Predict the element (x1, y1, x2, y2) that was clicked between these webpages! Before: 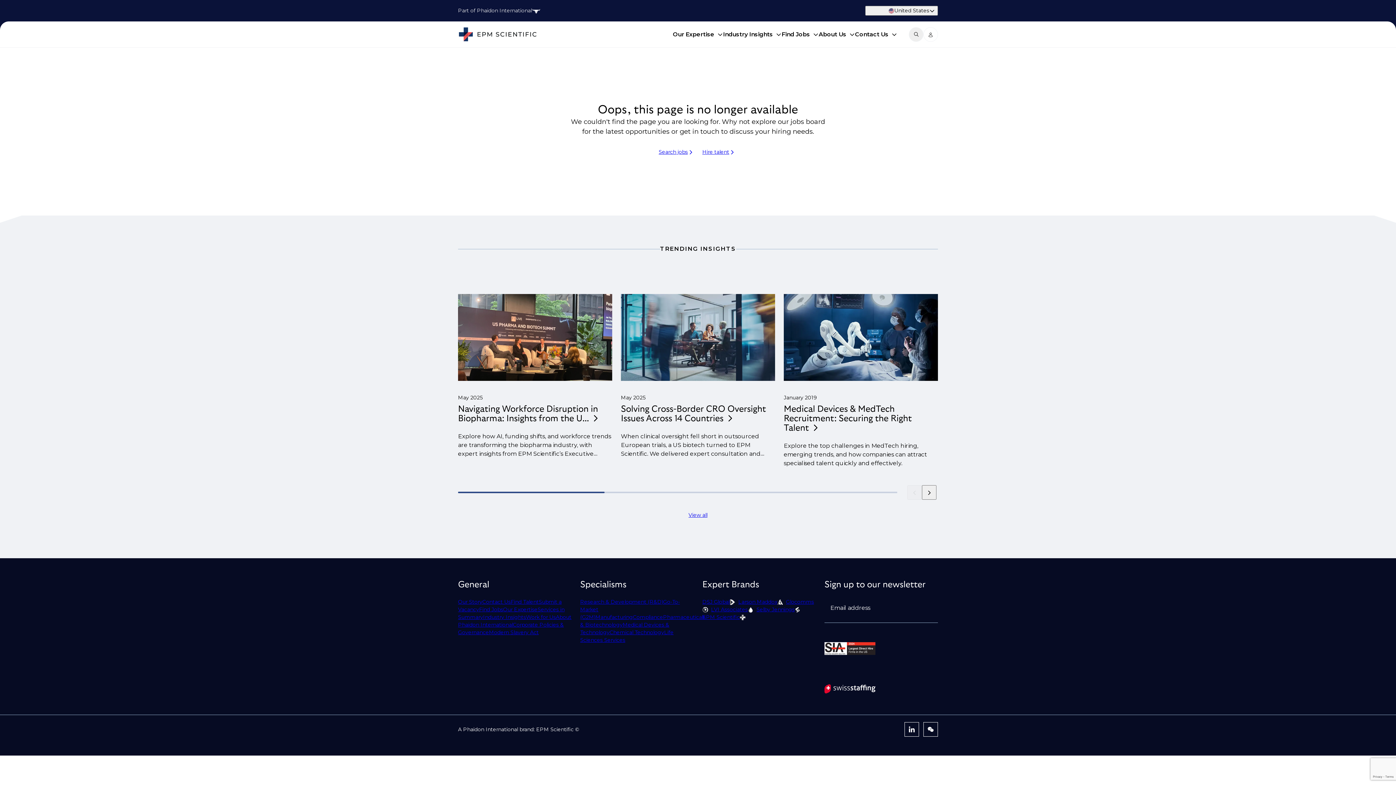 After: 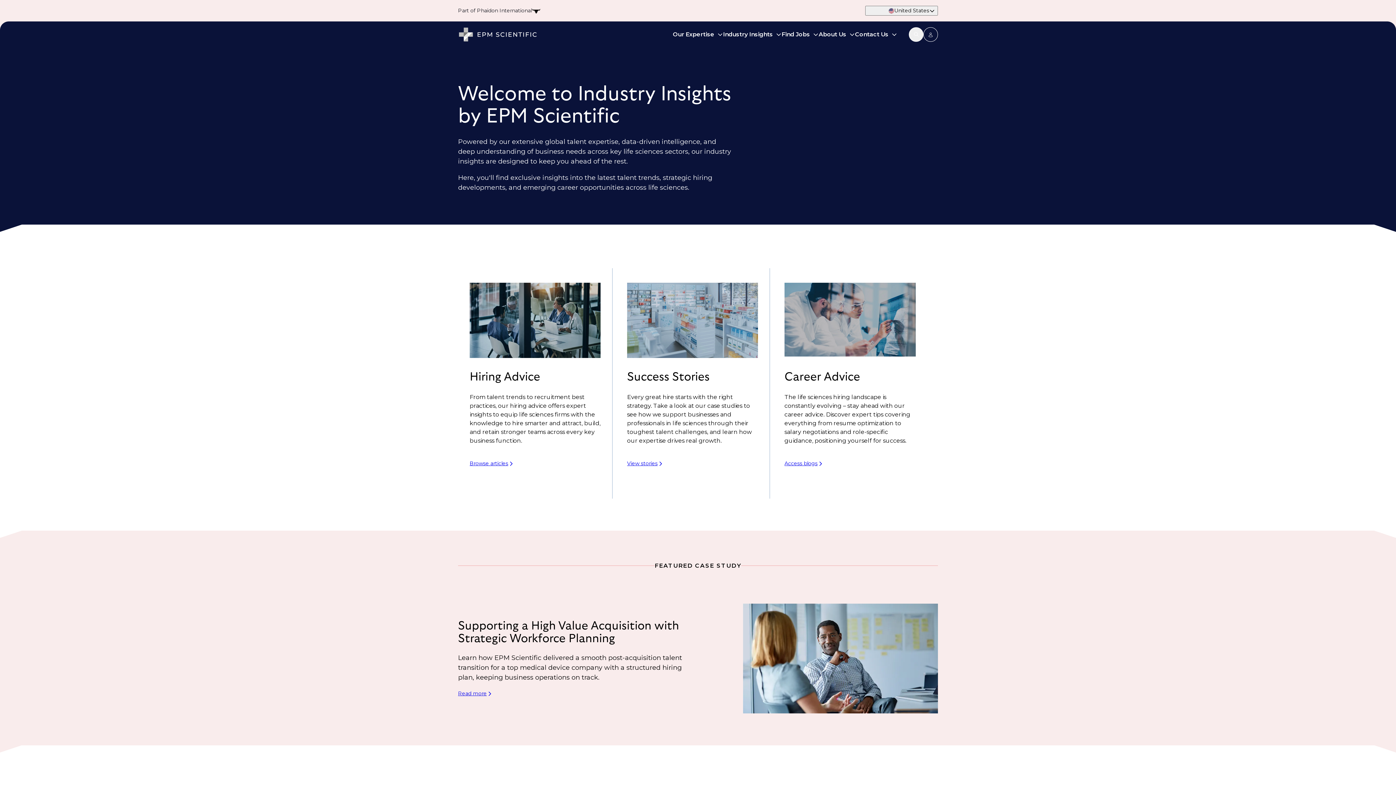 Action: label: Industry Insights bbox: (483, 613, 526, 620)